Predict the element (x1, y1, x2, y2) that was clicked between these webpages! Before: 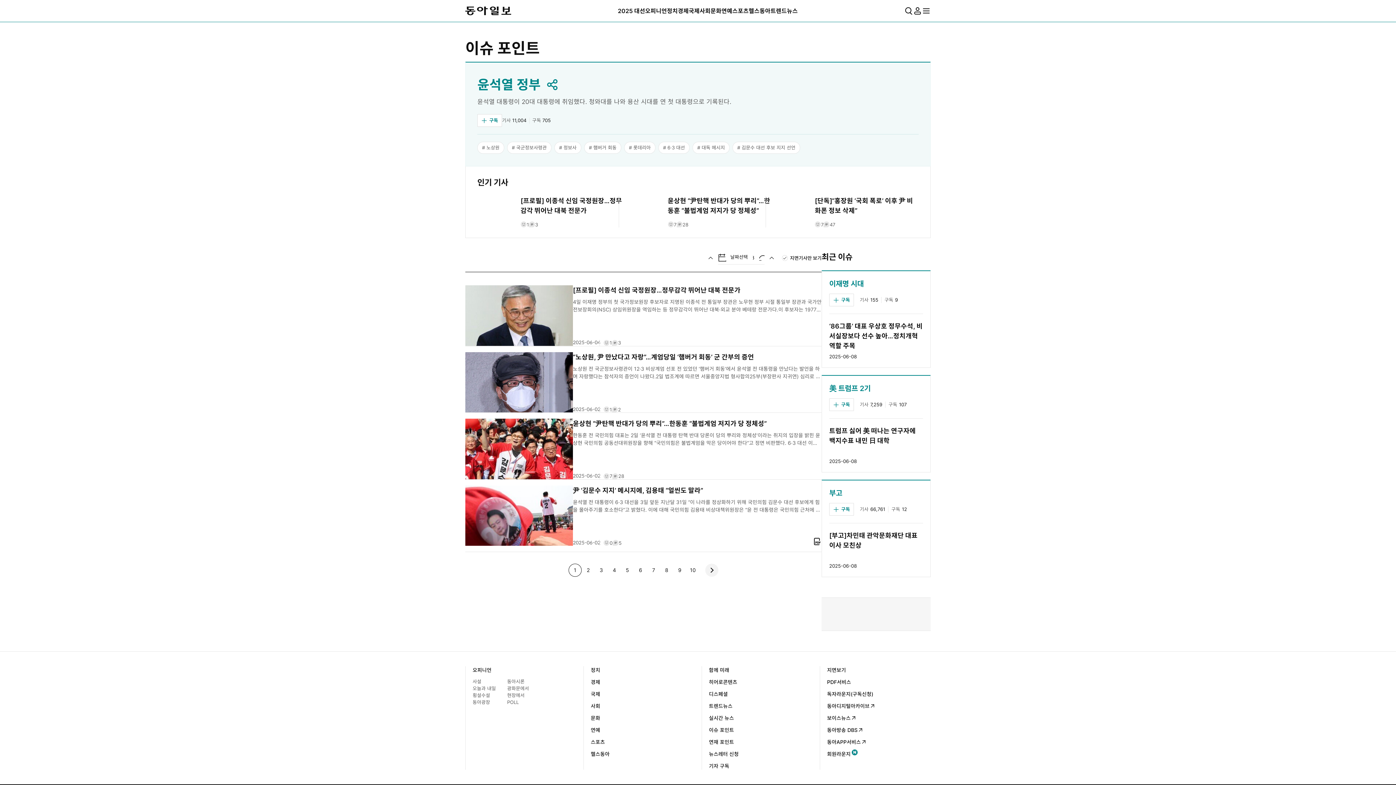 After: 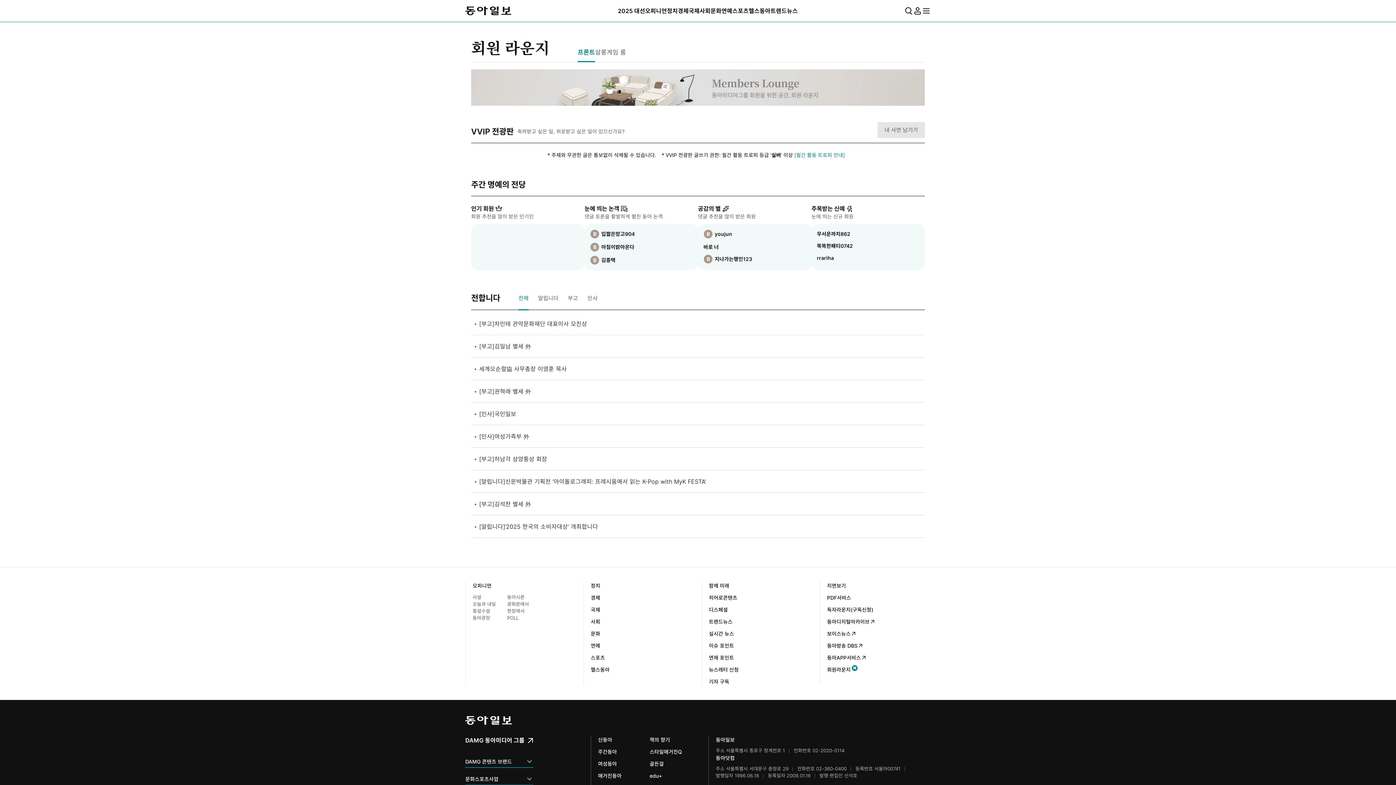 Action: bbox: (827, 749, 930, 758) label: 회원라운지